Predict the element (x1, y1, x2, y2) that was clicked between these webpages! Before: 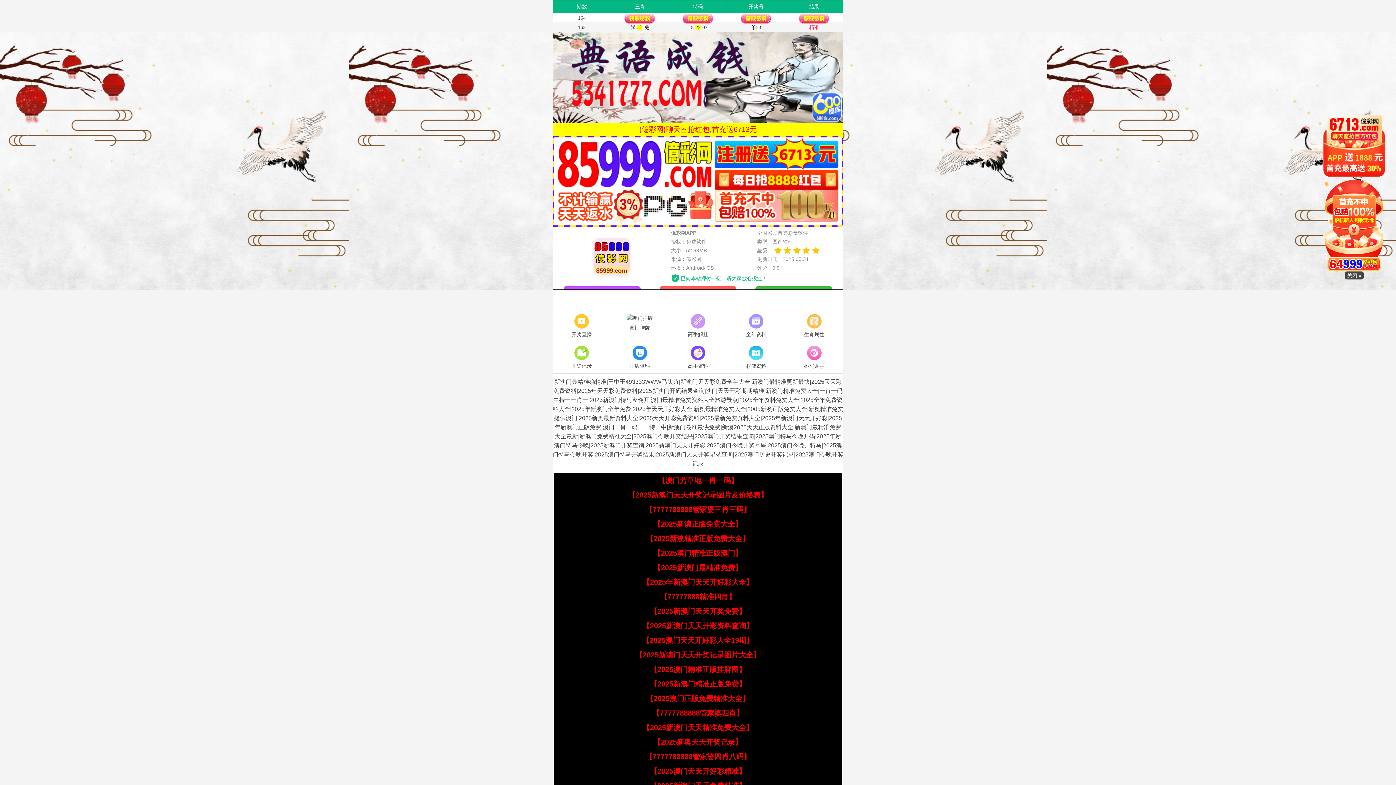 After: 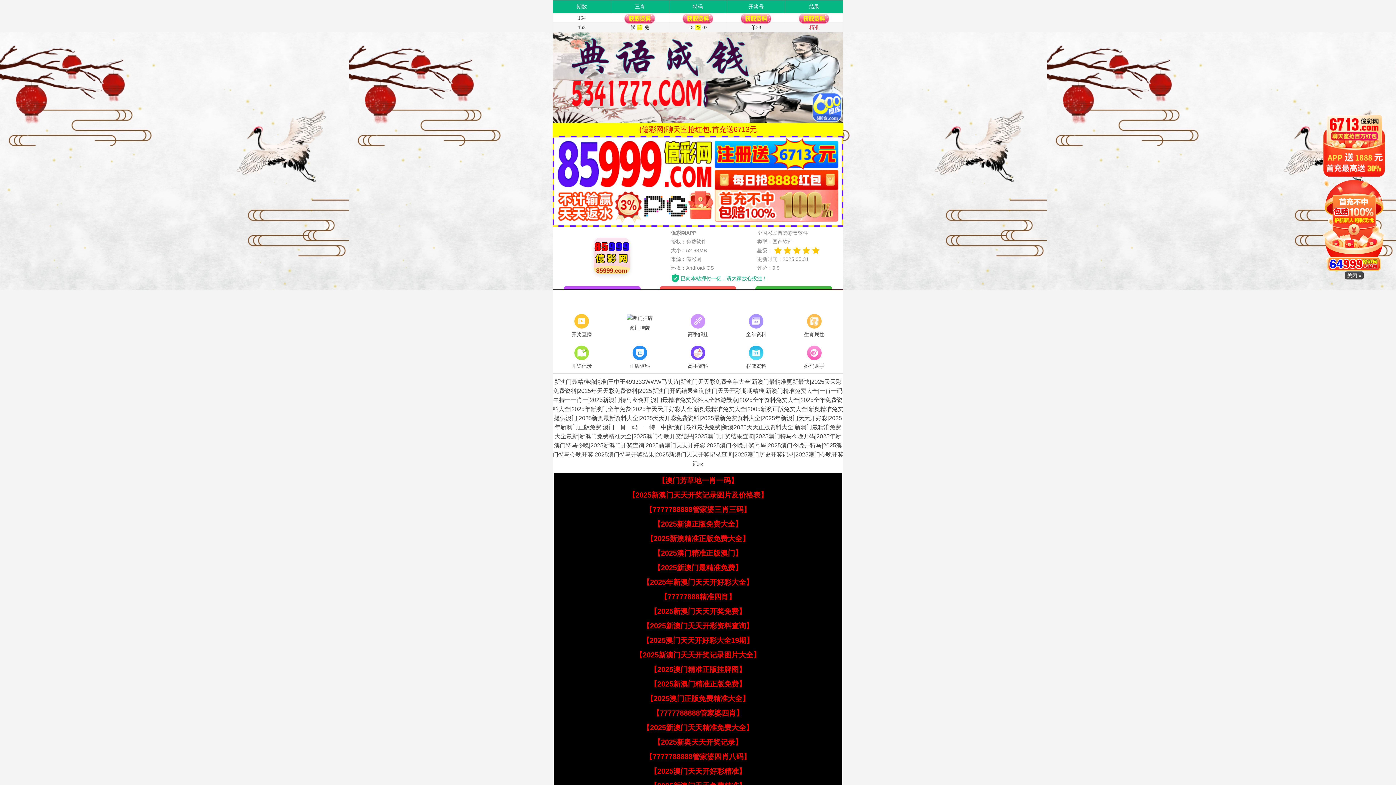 Action: label: 【2025澳门精准正版澳门】 bbox: (653, 549, 742, 557)